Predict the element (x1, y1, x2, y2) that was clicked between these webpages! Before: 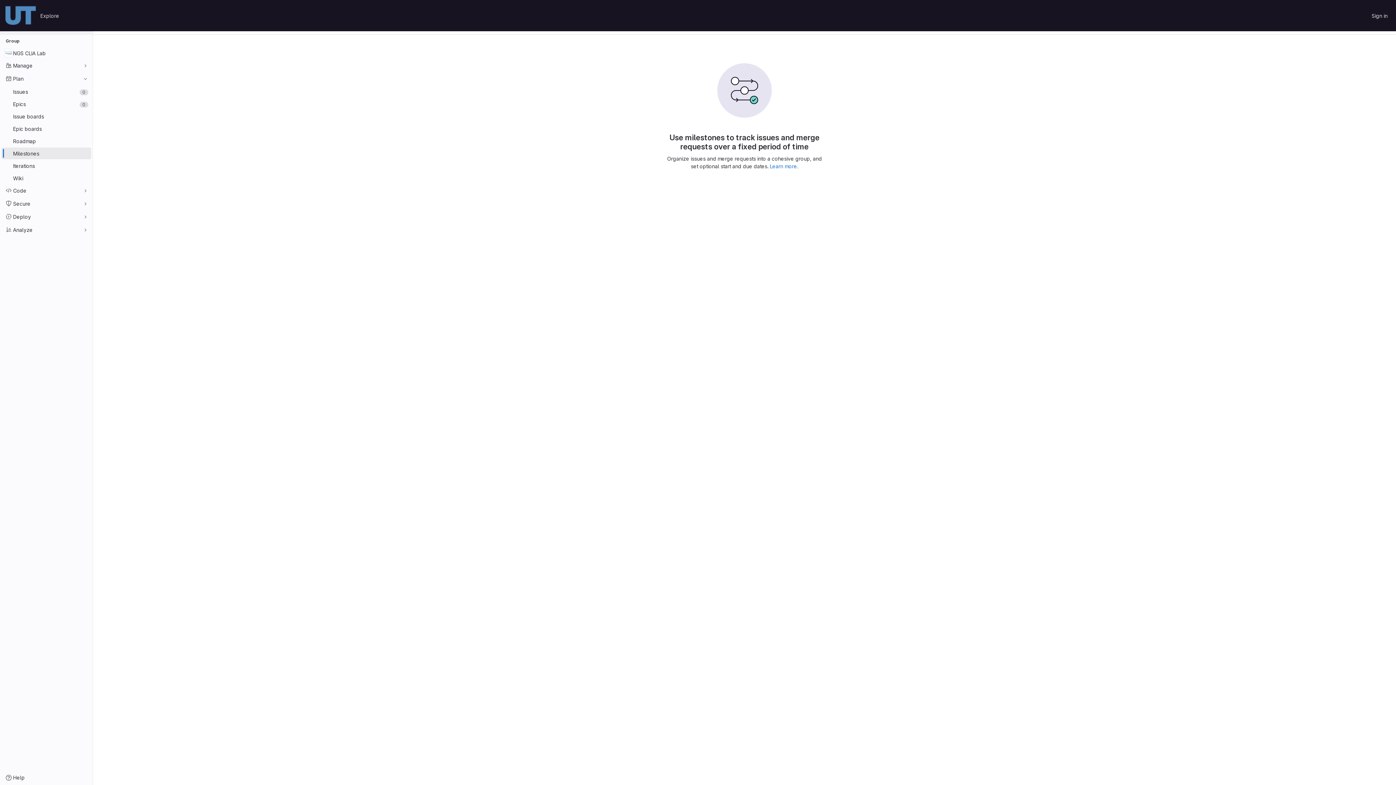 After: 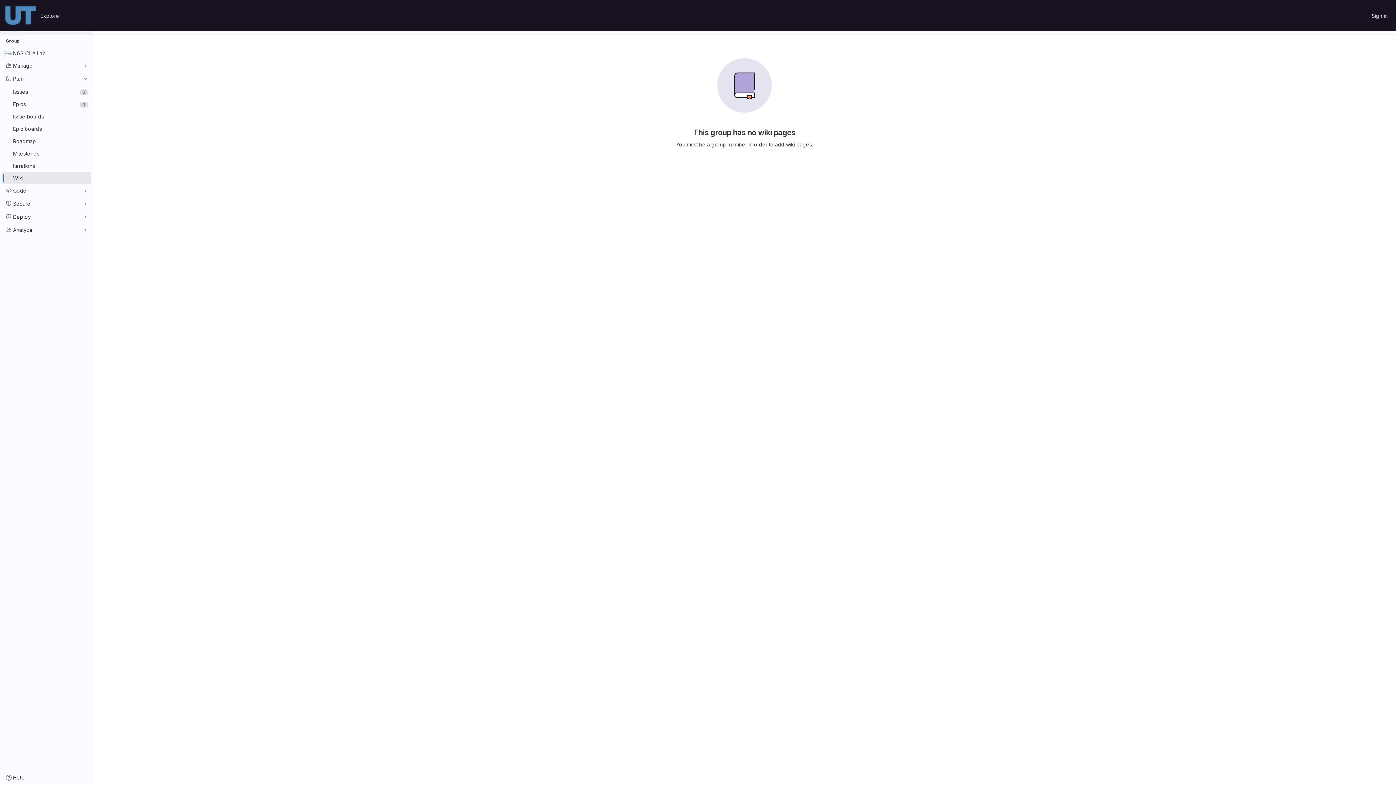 Action: bbox: (1, 172, 91, 184) label: Wiki